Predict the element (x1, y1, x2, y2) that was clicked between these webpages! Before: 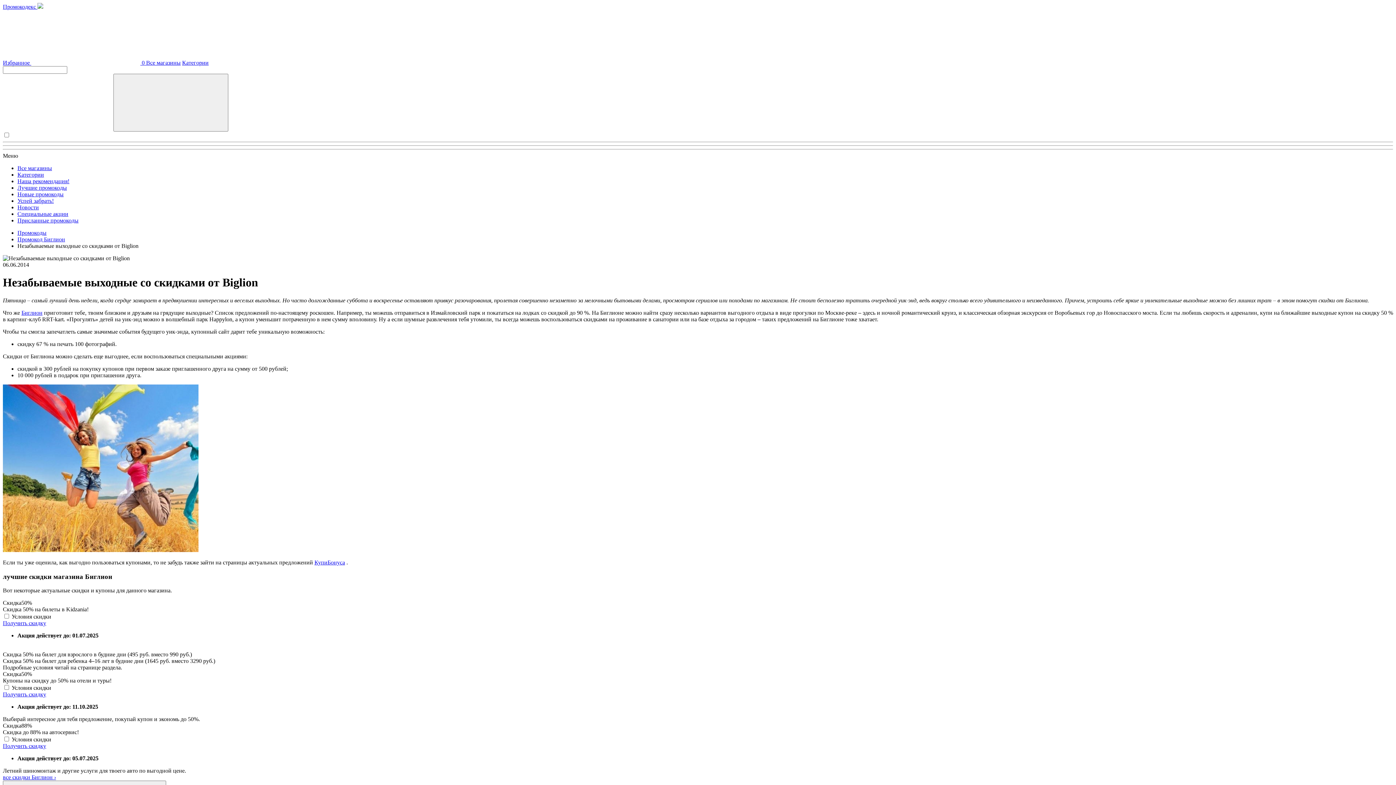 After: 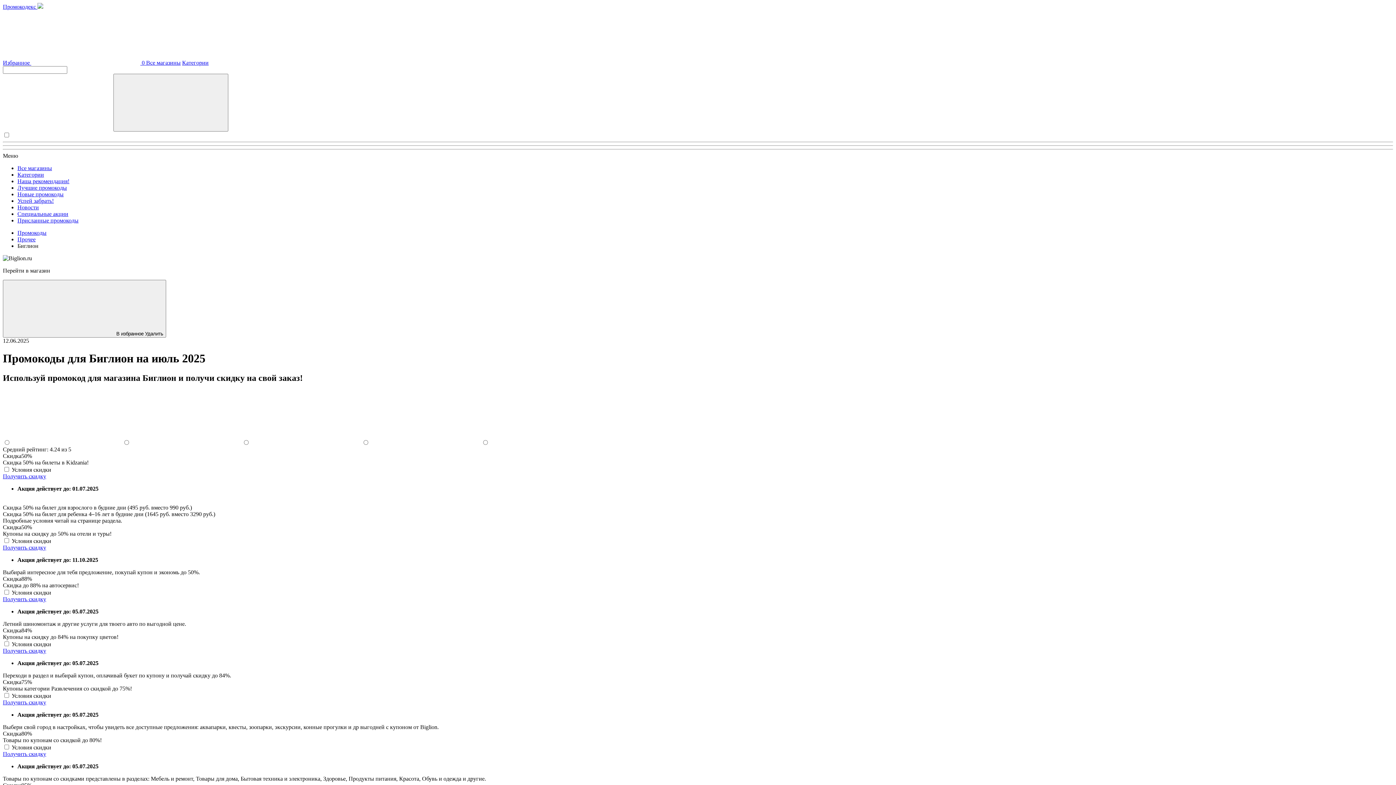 Action: label: Промокод Биглион bbox: (17, 236, 65, 242)